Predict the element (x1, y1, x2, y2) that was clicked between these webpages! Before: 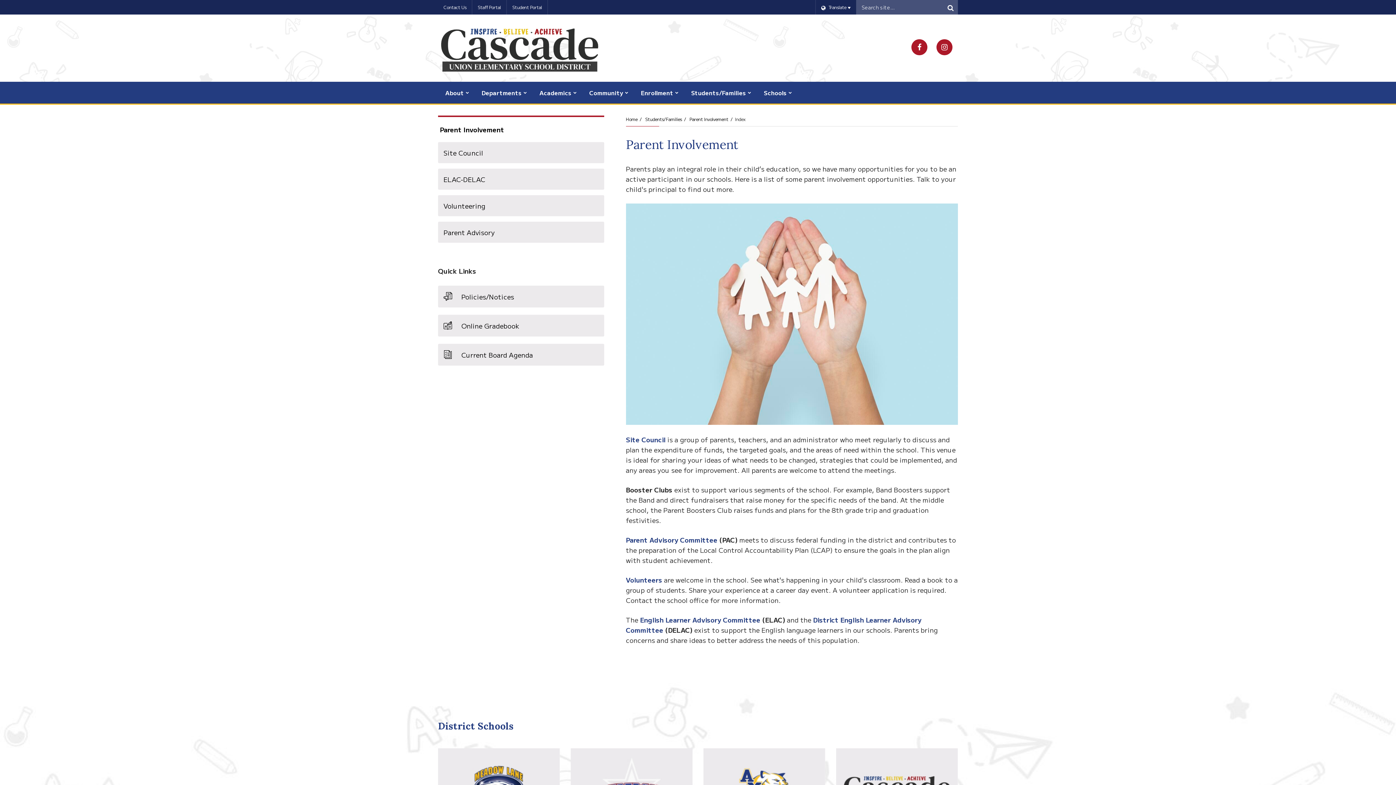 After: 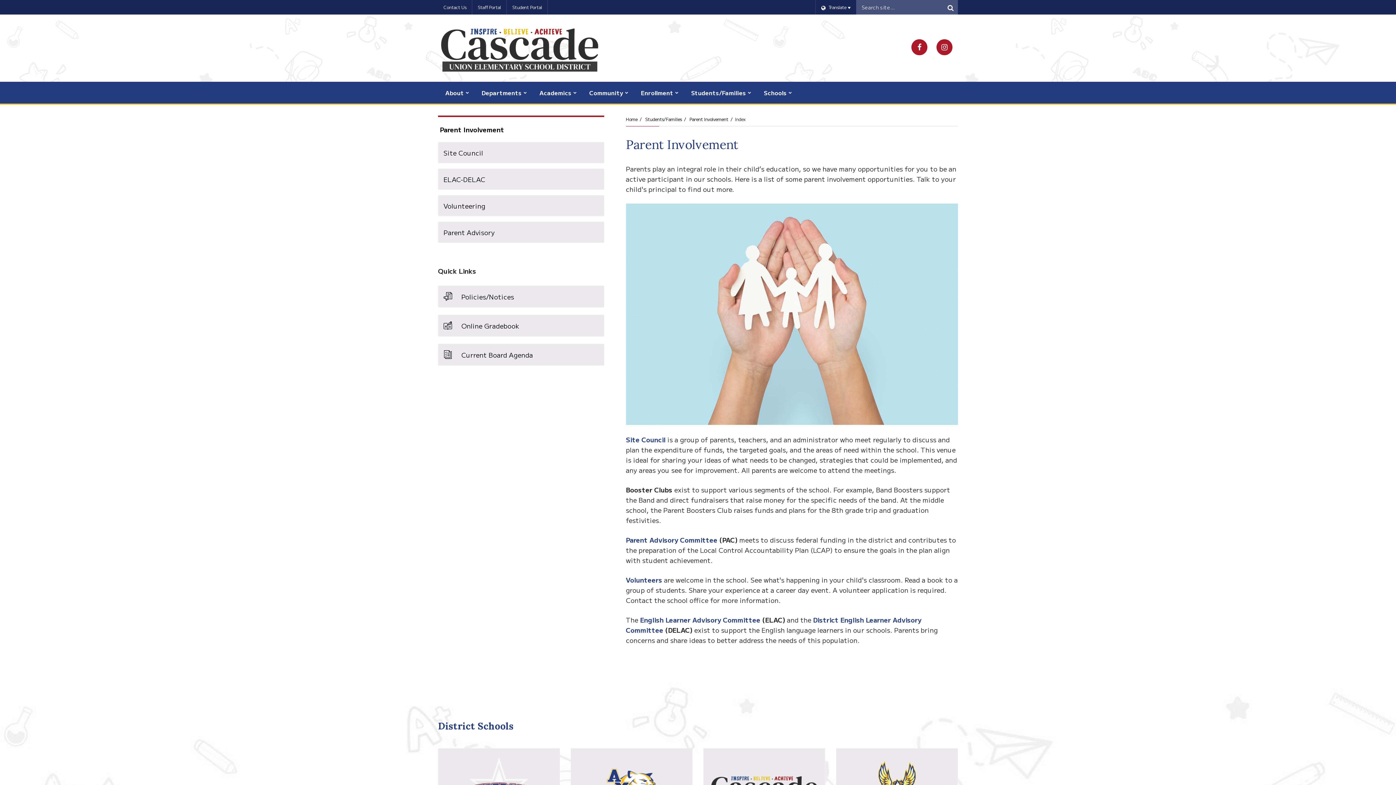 Action: label: Parent Involvement bbox: (438, 117, 604, 141)